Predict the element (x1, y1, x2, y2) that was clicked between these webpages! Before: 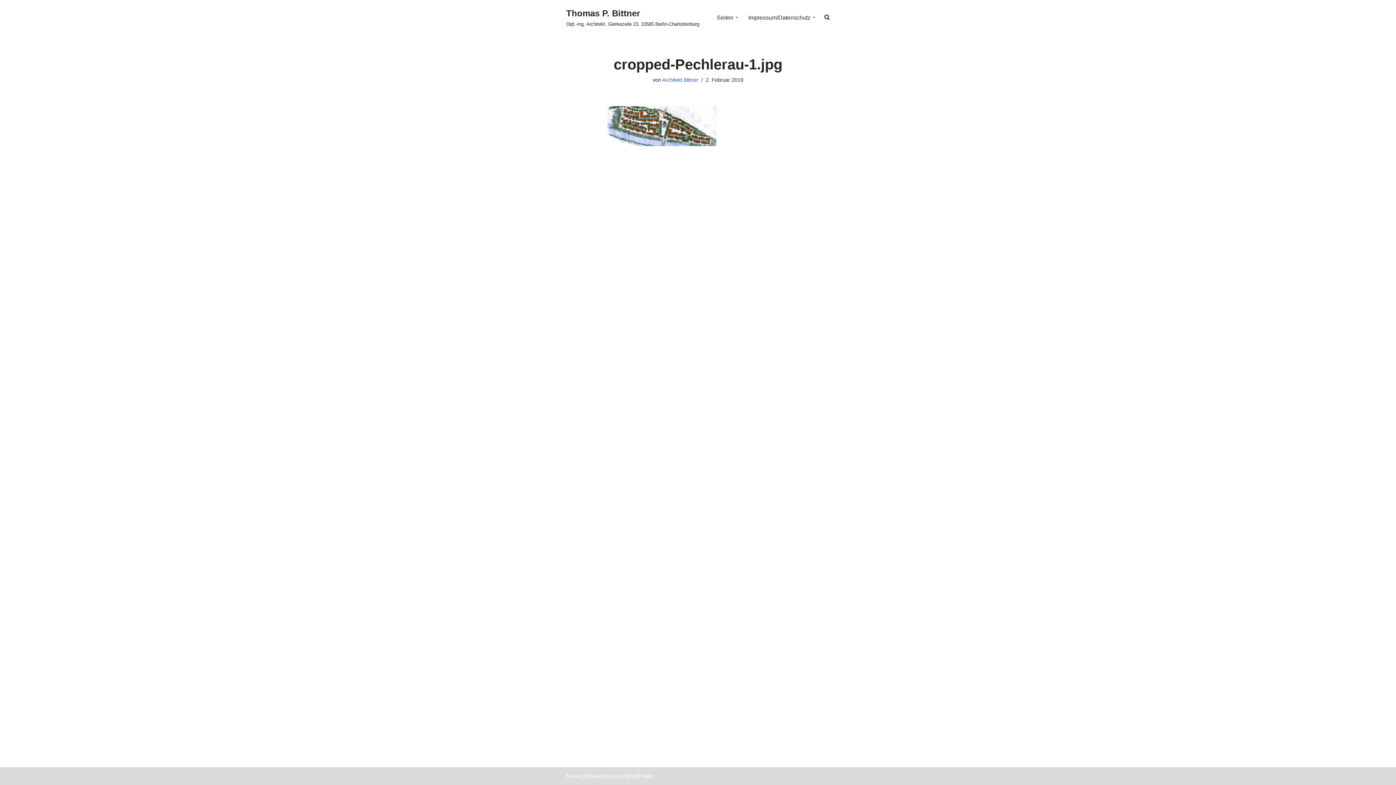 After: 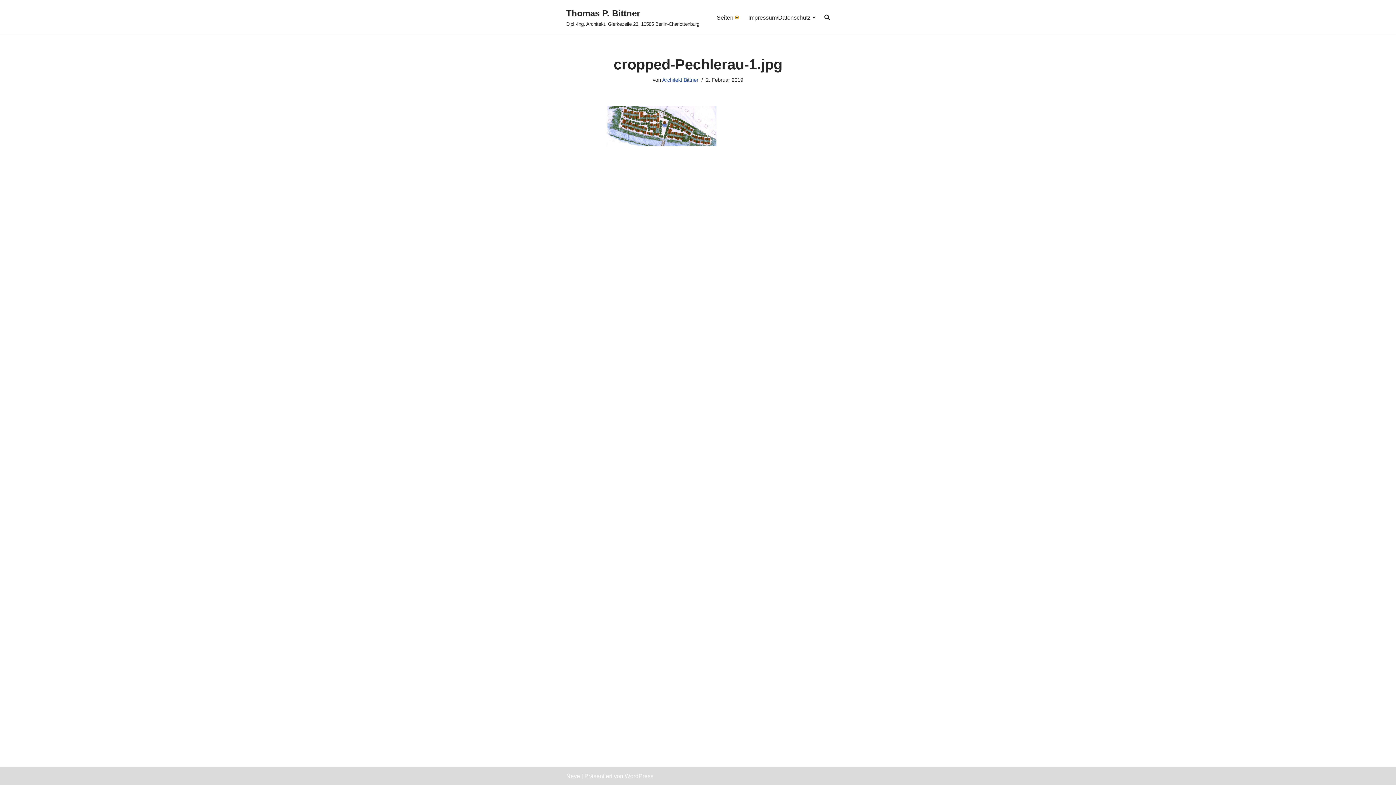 Action: bbox: (735, 15, 738, 18) label: Untermenü öffnen